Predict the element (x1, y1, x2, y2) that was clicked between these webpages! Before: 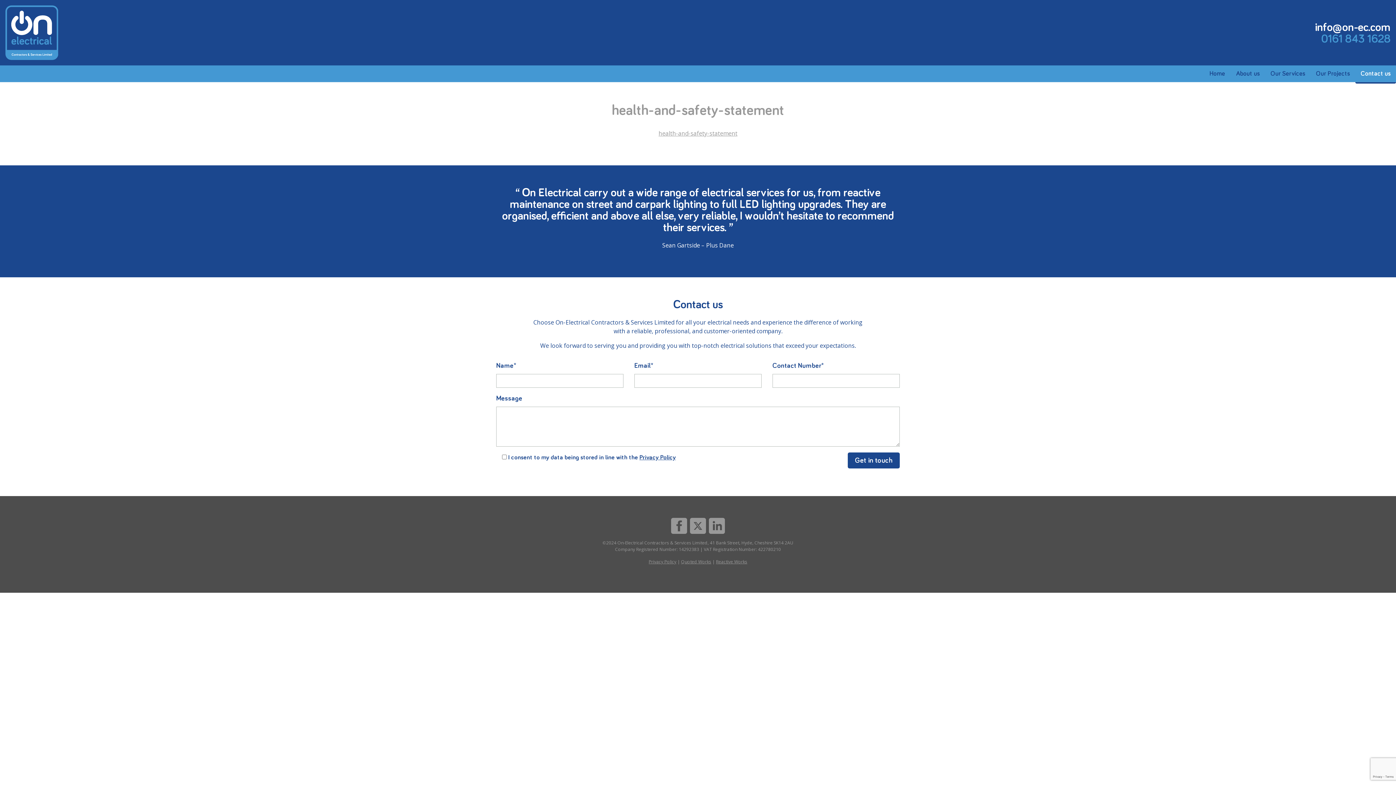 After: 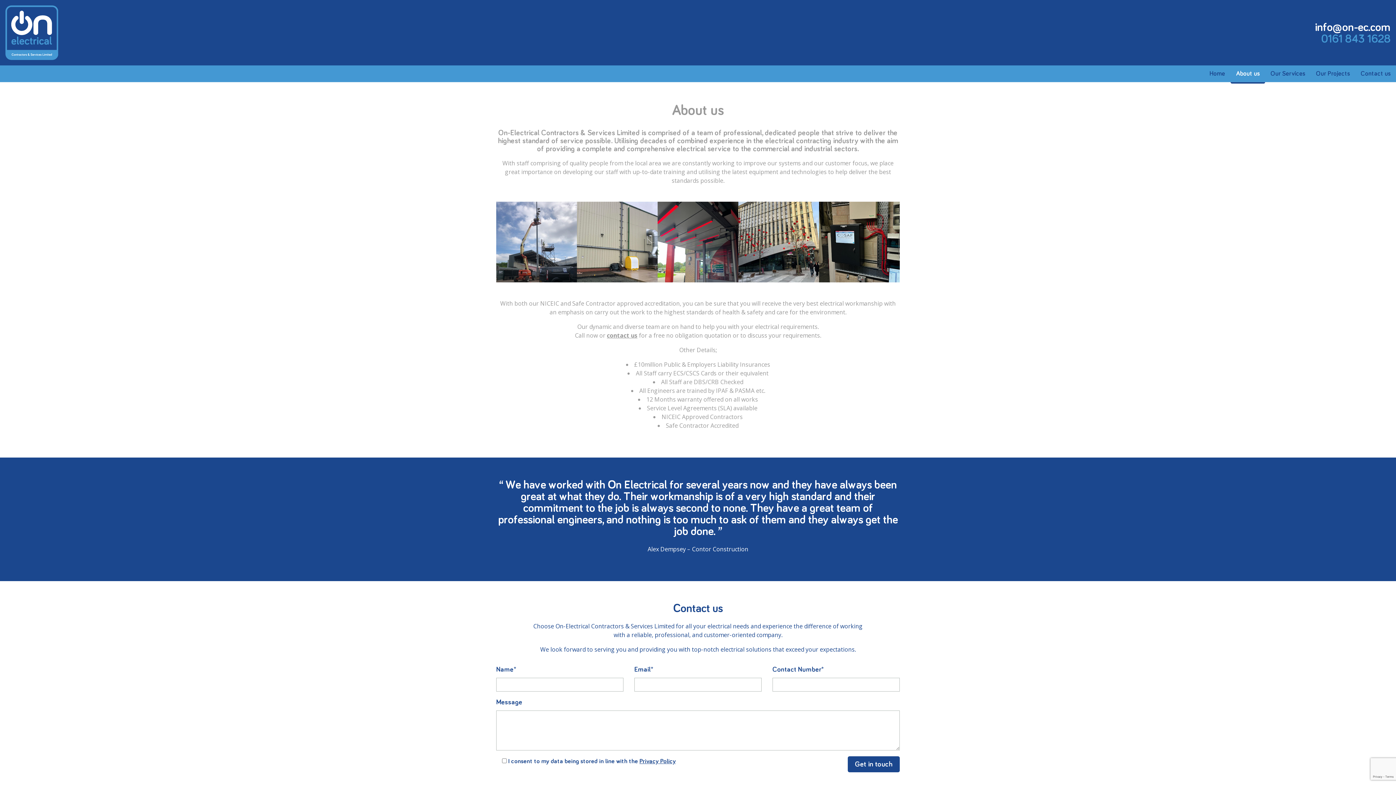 Action: label: About us bbox: (1230, 65, 1265, 83)